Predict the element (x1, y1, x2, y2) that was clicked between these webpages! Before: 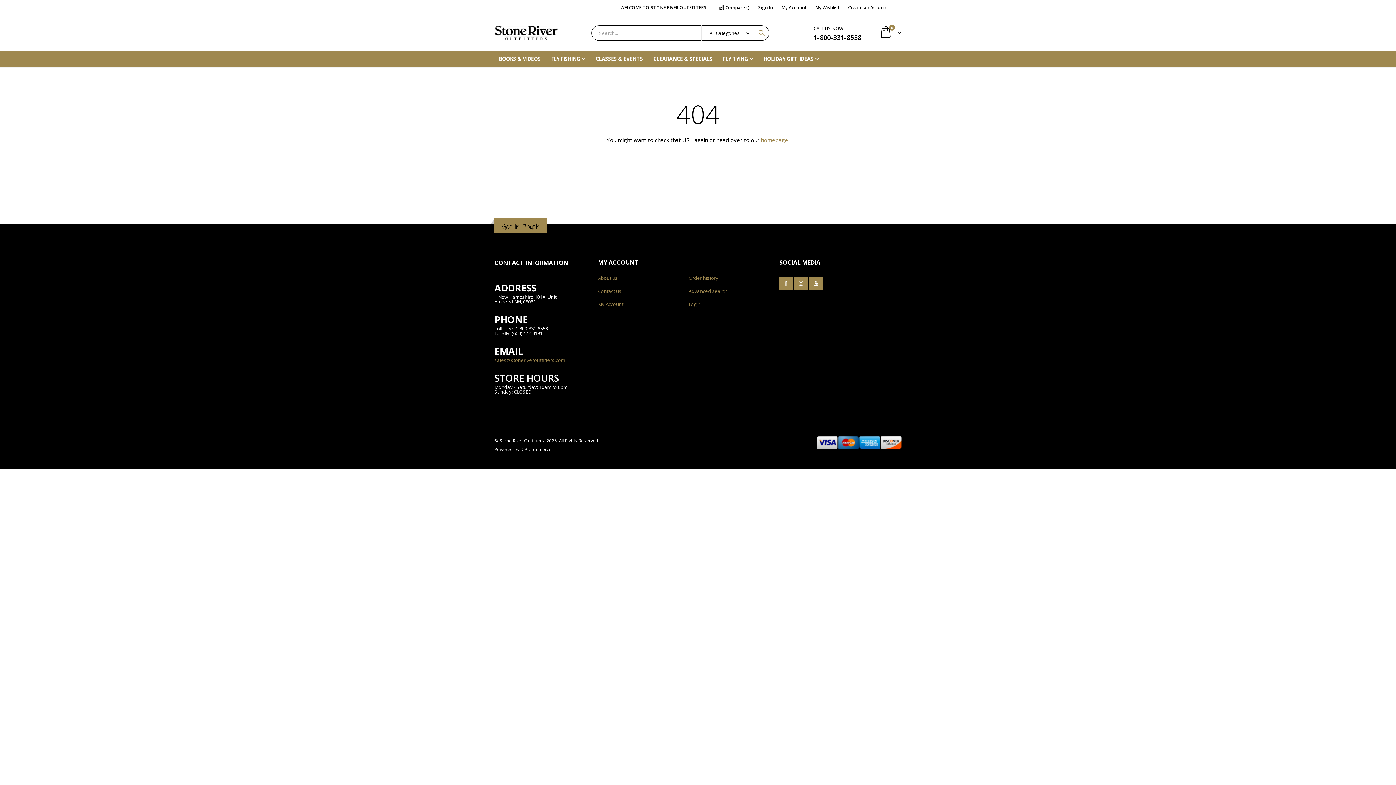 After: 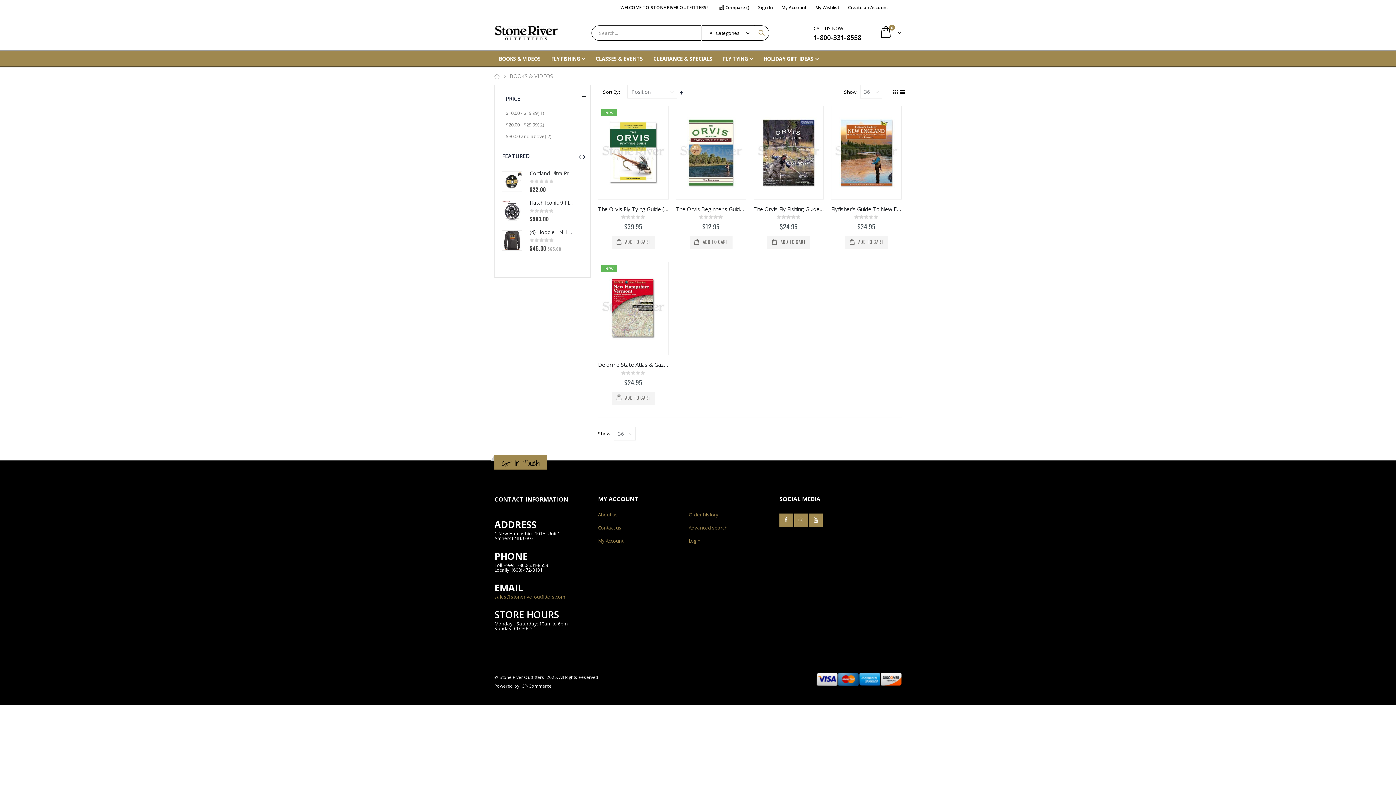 Action: bbox: (494, 51, 545, 66) label: BOOKS & VIDEOS